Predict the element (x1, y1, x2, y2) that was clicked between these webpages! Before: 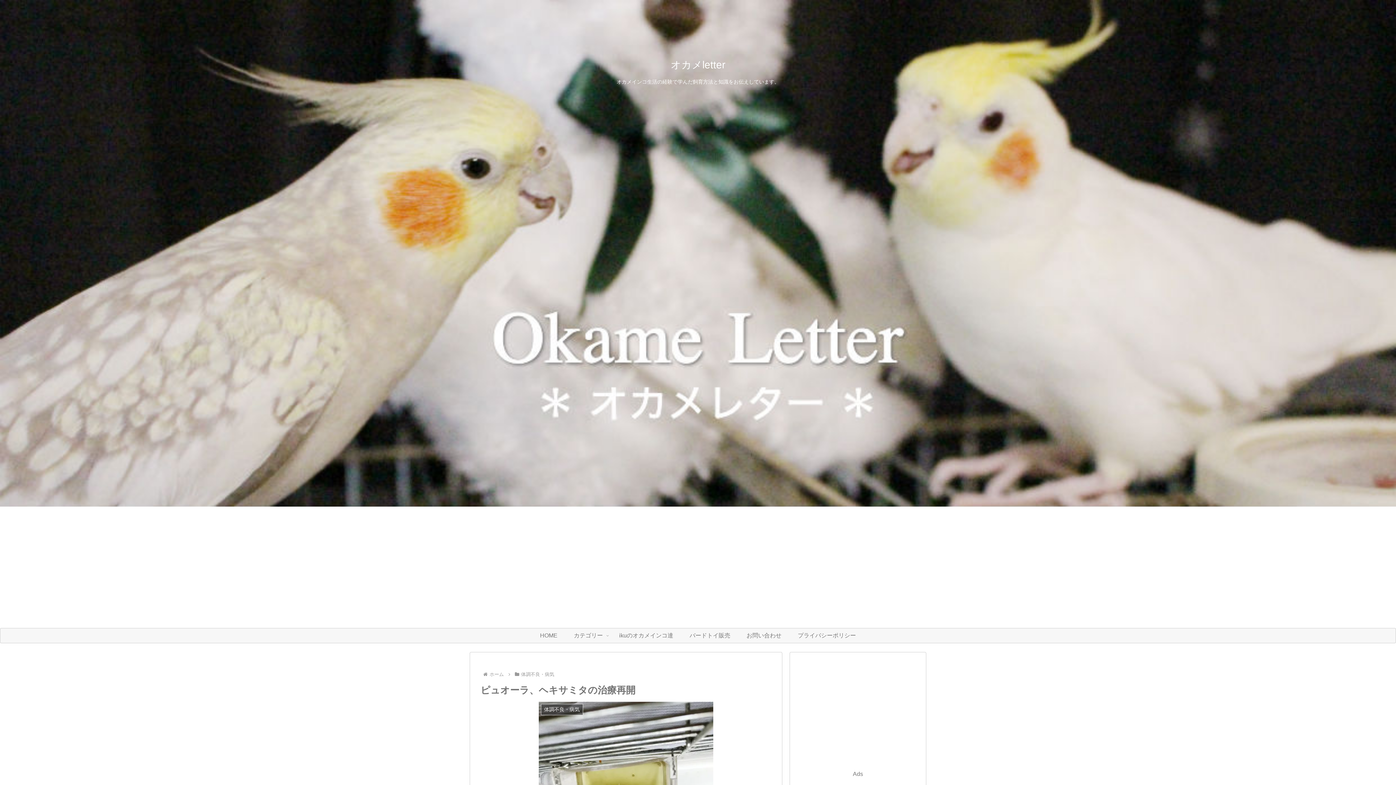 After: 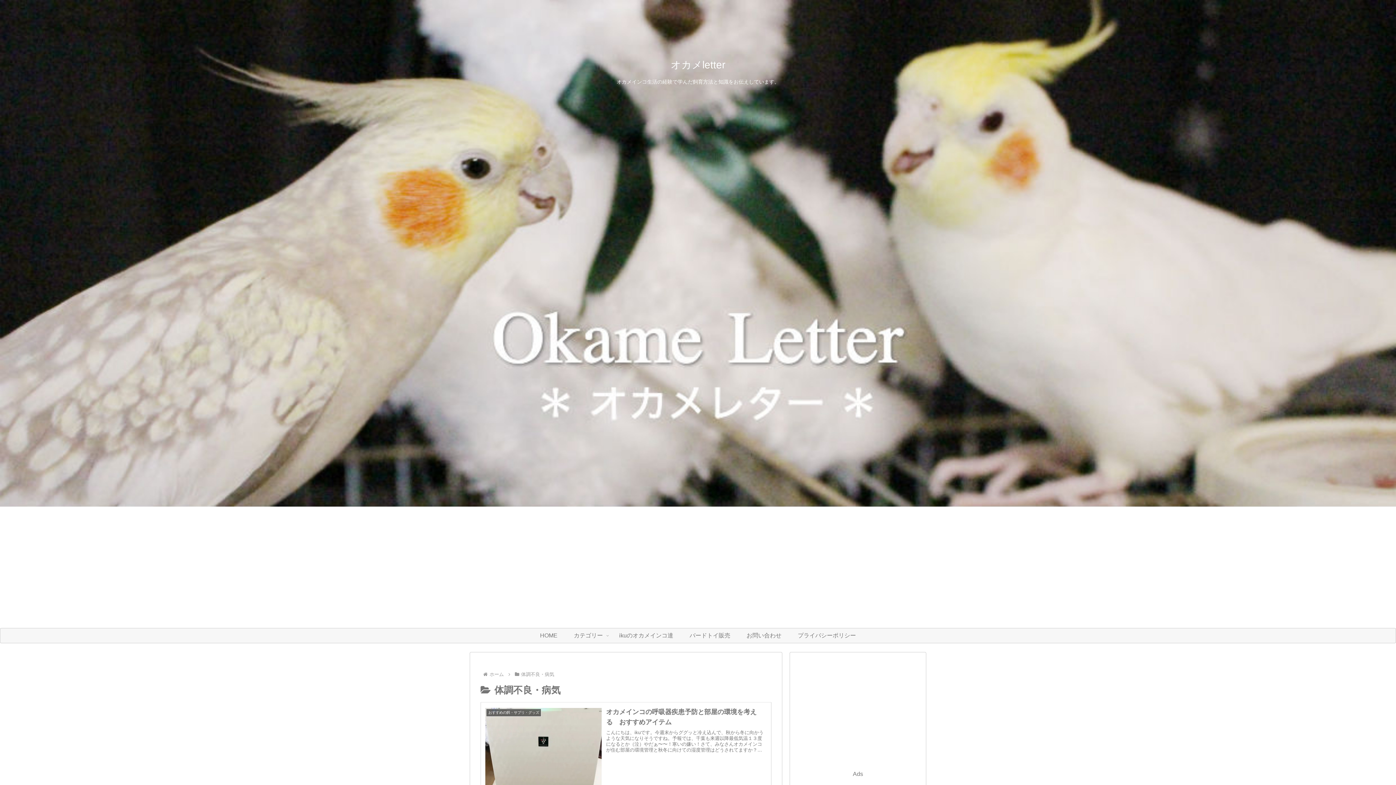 Action: label: 体調不良・病気 bbox: (520, 672, 555, 677)